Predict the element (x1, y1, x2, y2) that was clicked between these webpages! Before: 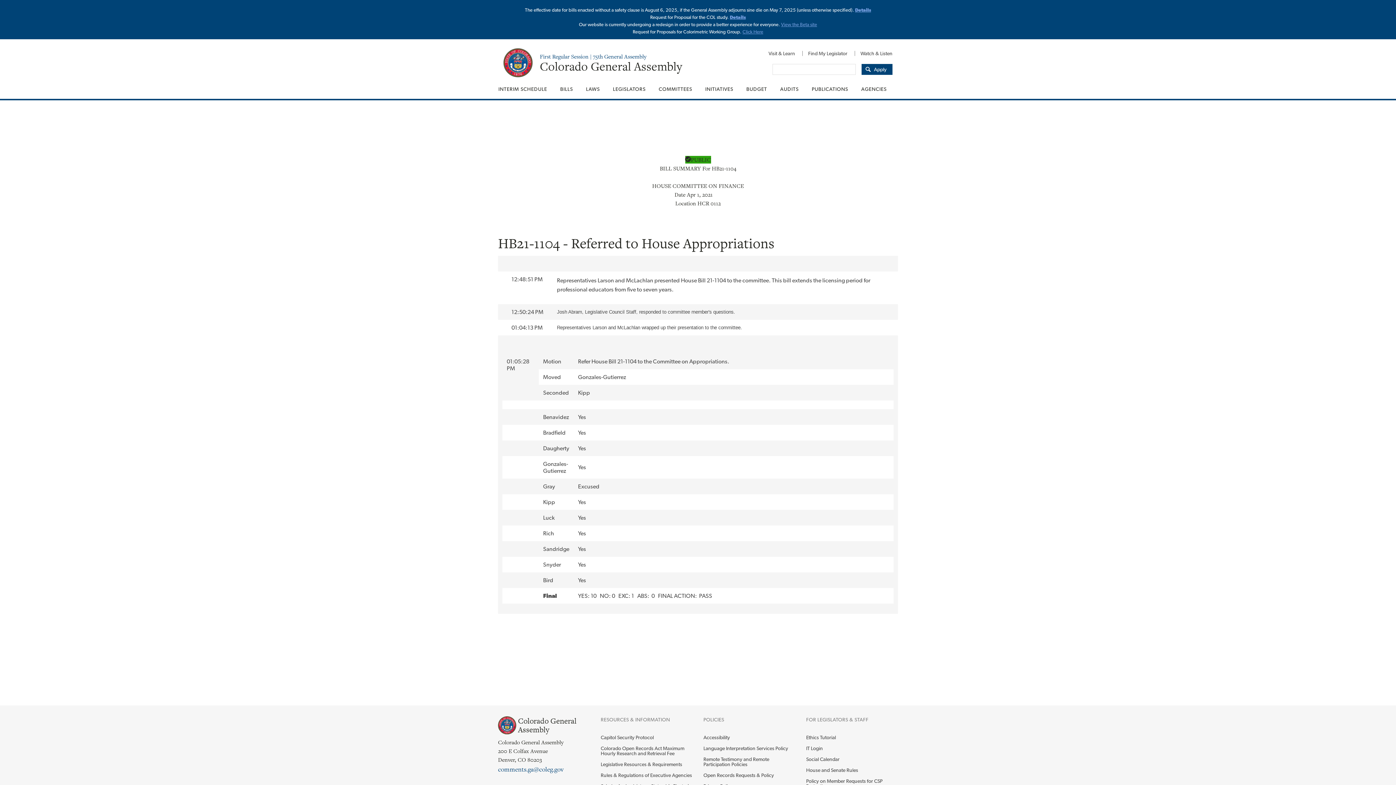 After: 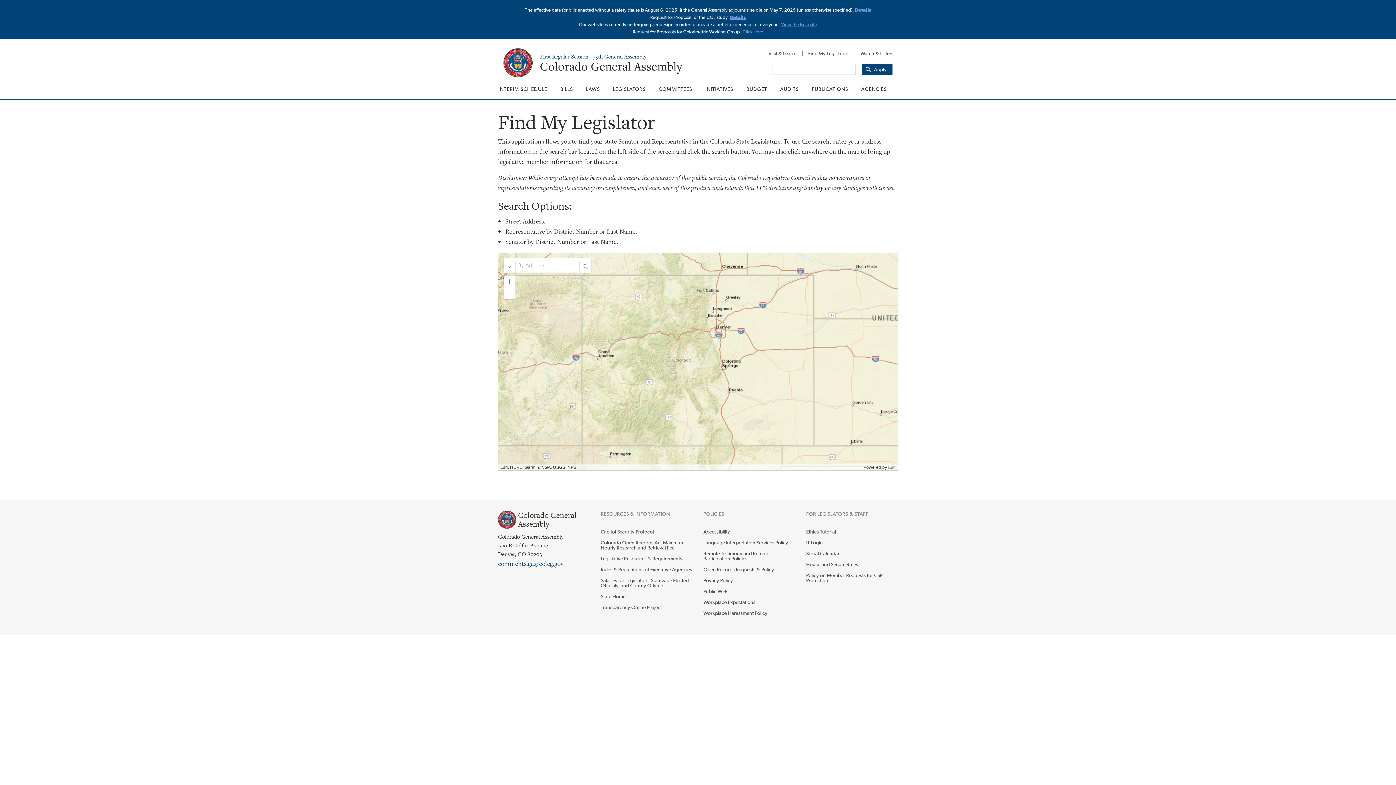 Action: label: Find My Legislator bbox: (802, 46, 853, 60)